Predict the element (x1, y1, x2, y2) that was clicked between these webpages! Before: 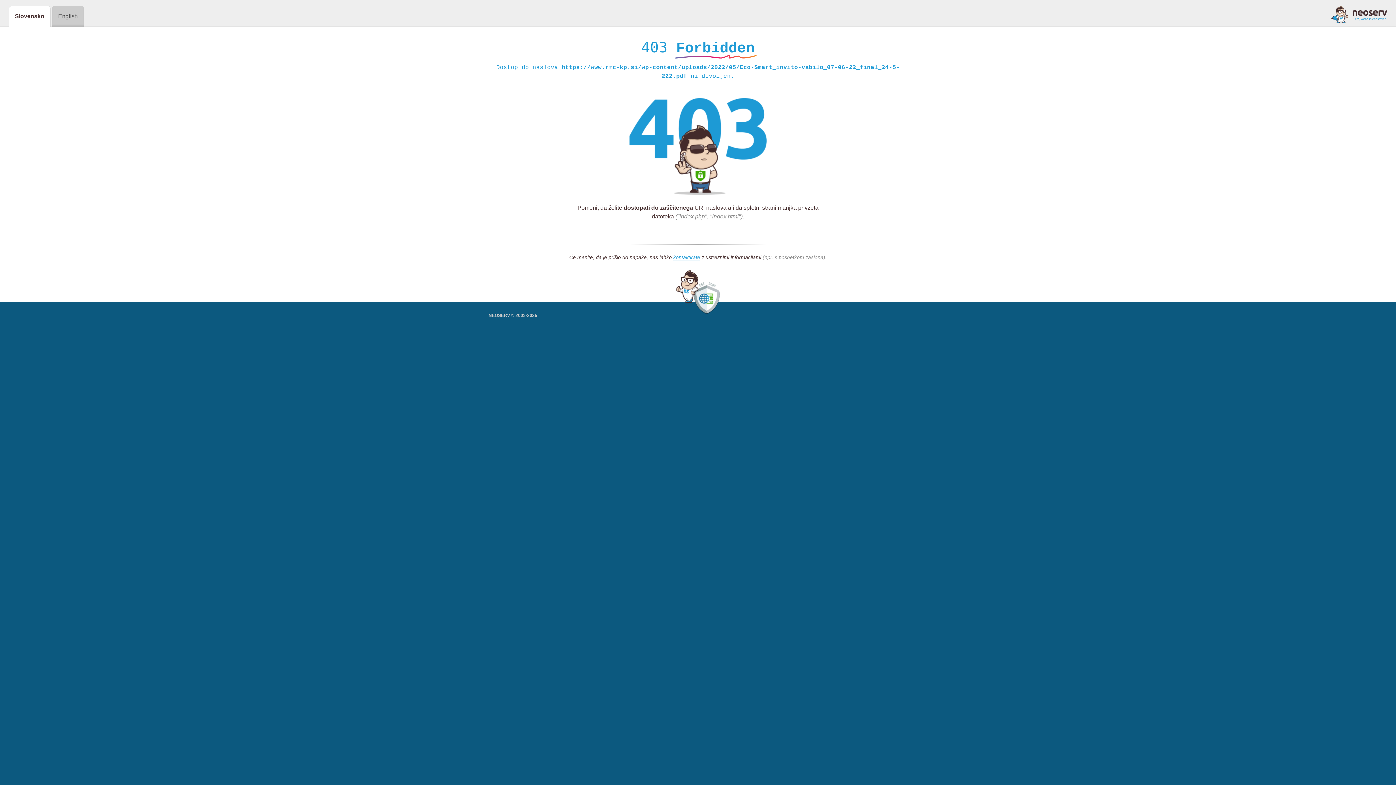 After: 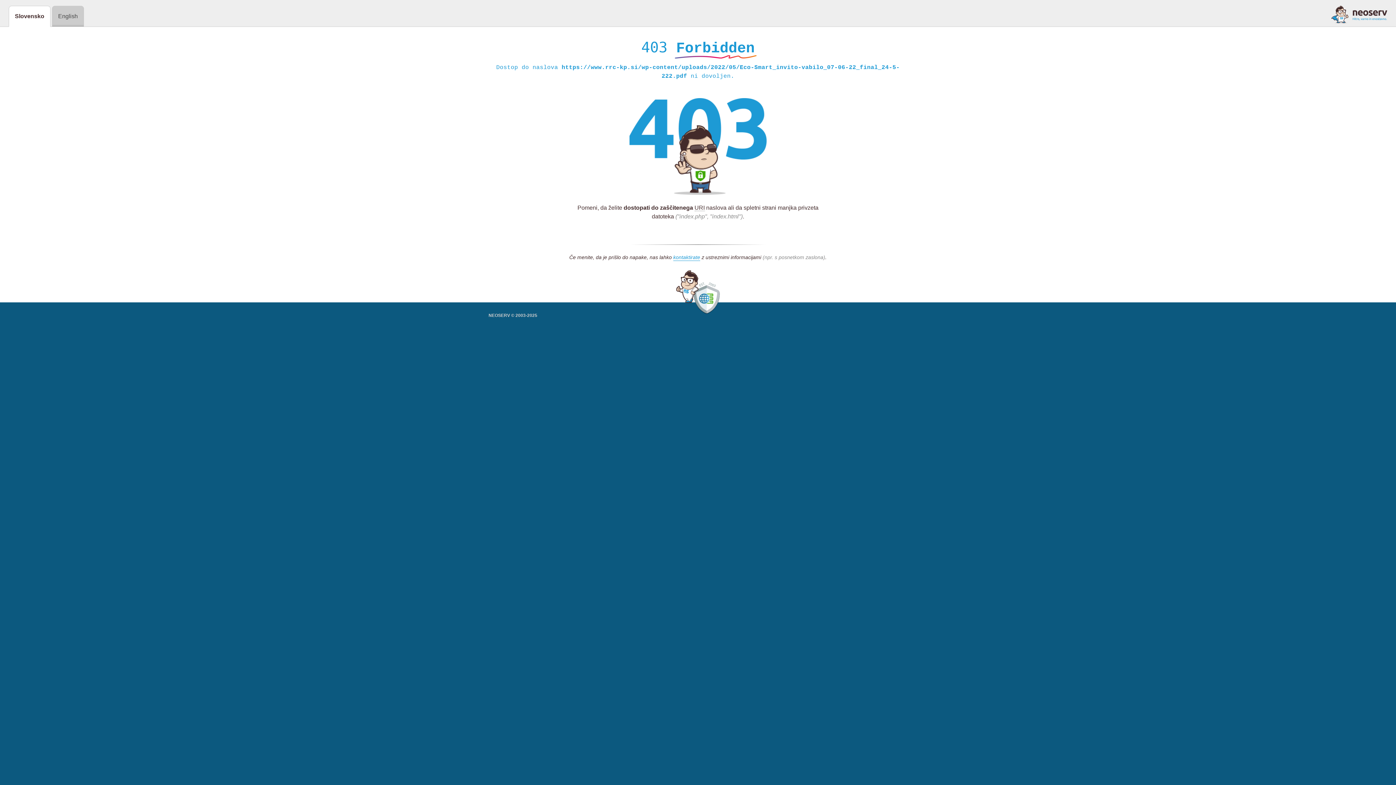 Action: bbox: (1331, 5, 1387, 23)